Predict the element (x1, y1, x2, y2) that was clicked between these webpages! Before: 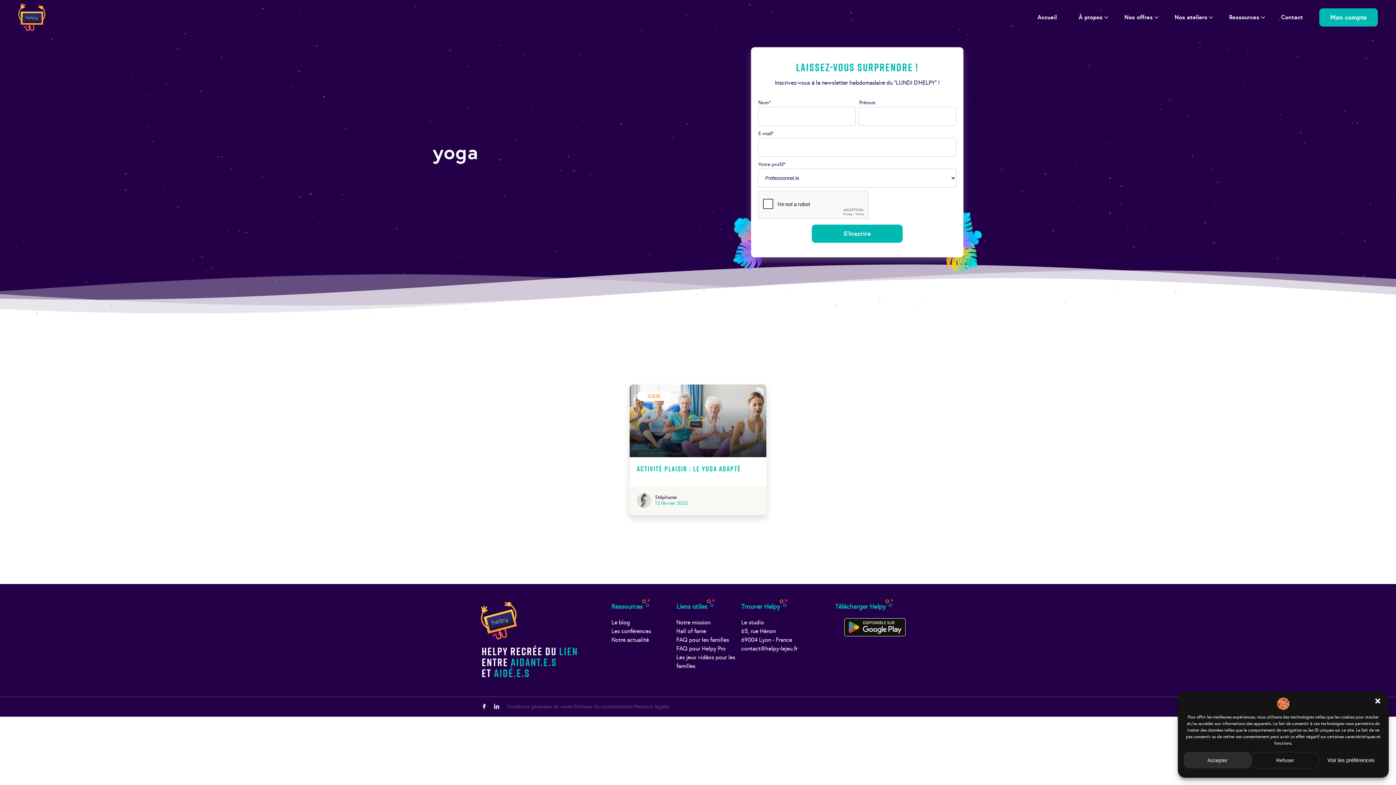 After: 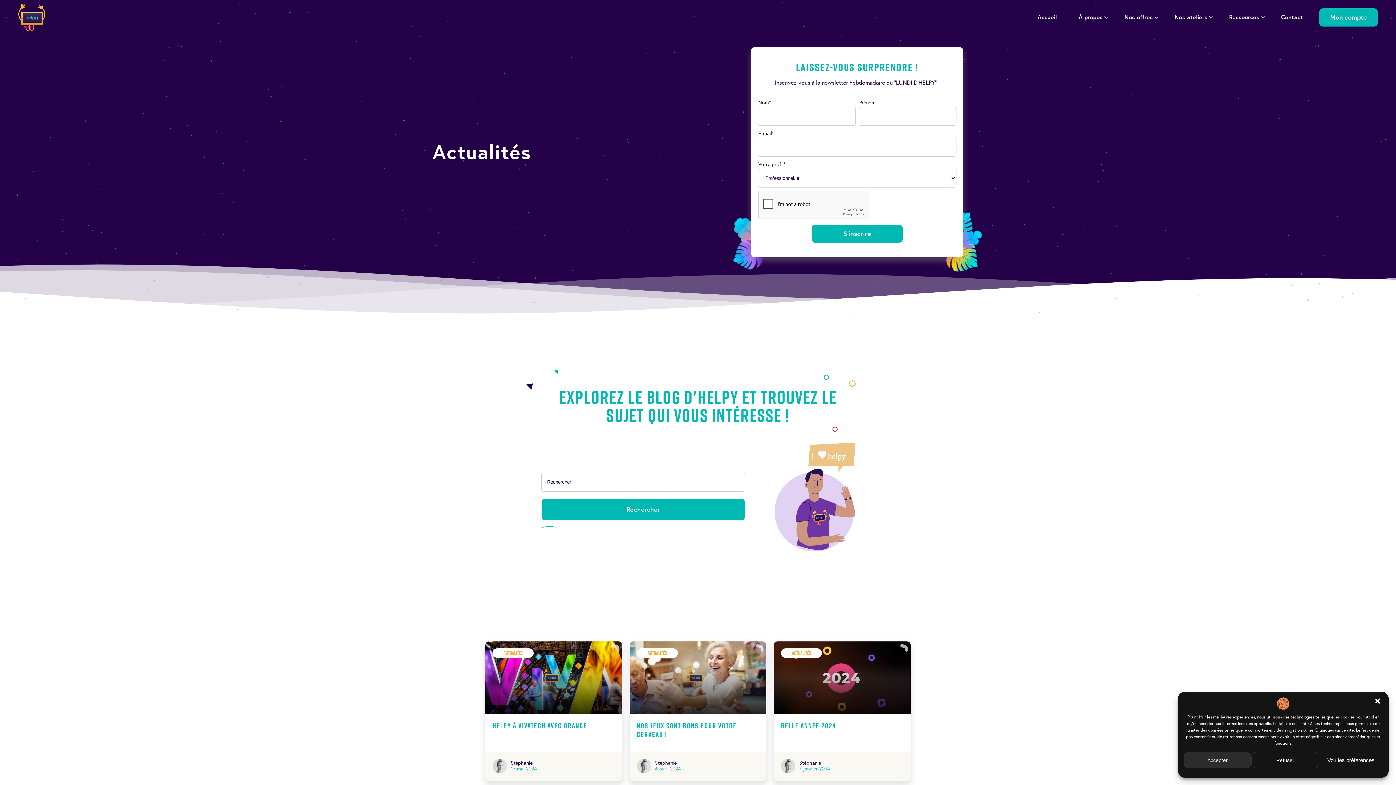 Action: bbox: (611, 636, 649, 643) label: Notre actualité